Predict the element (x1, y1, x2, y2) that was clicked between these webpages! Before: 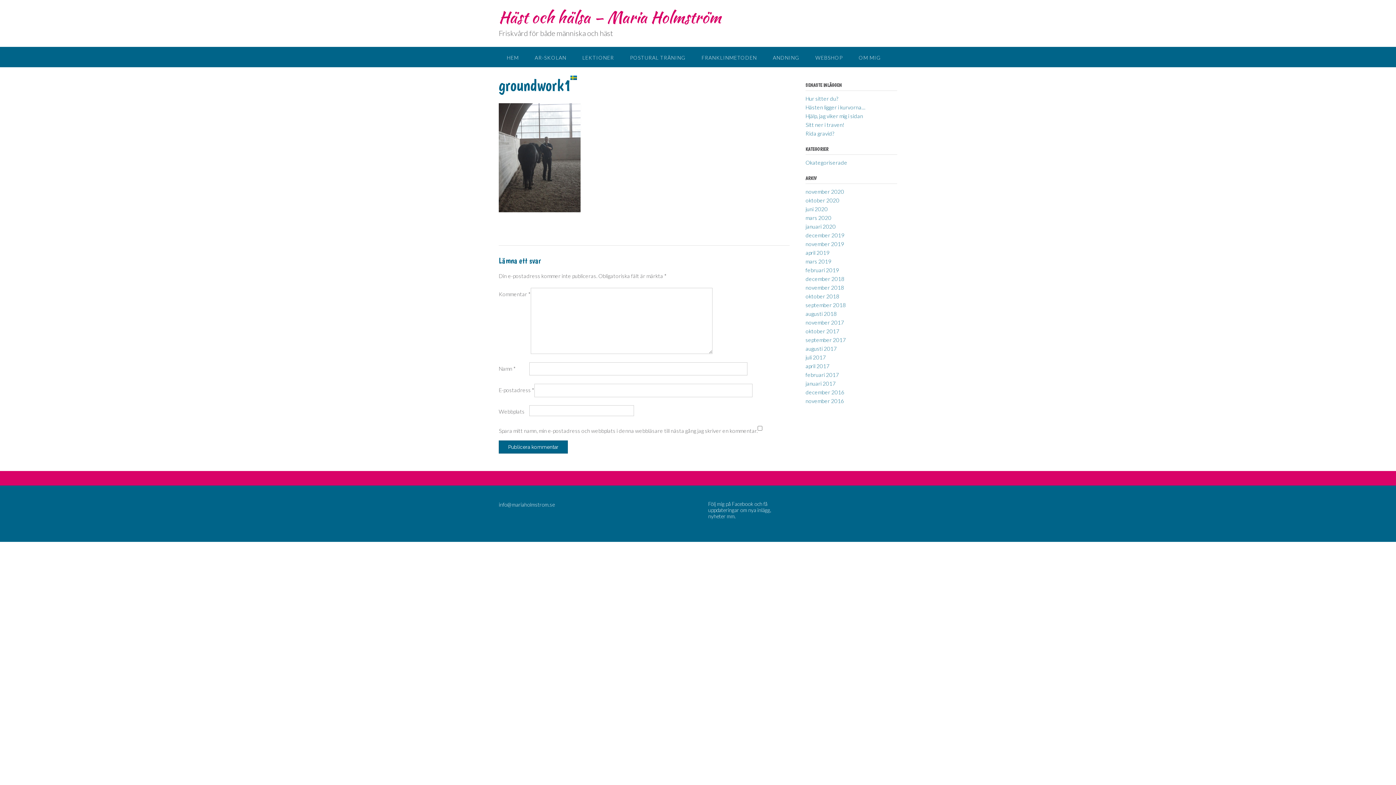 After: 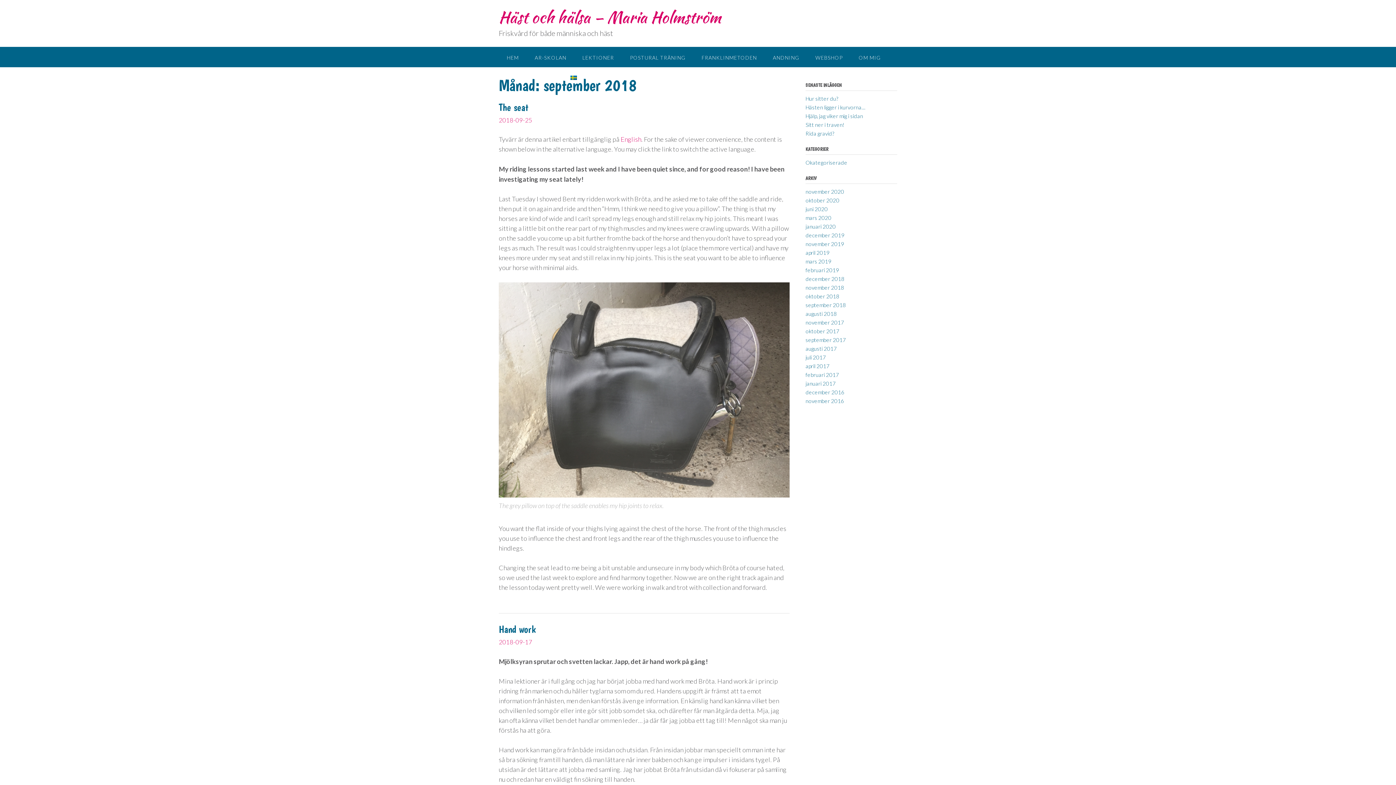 Action: label: september 2018 bbox: (805, 301, 846, 308)